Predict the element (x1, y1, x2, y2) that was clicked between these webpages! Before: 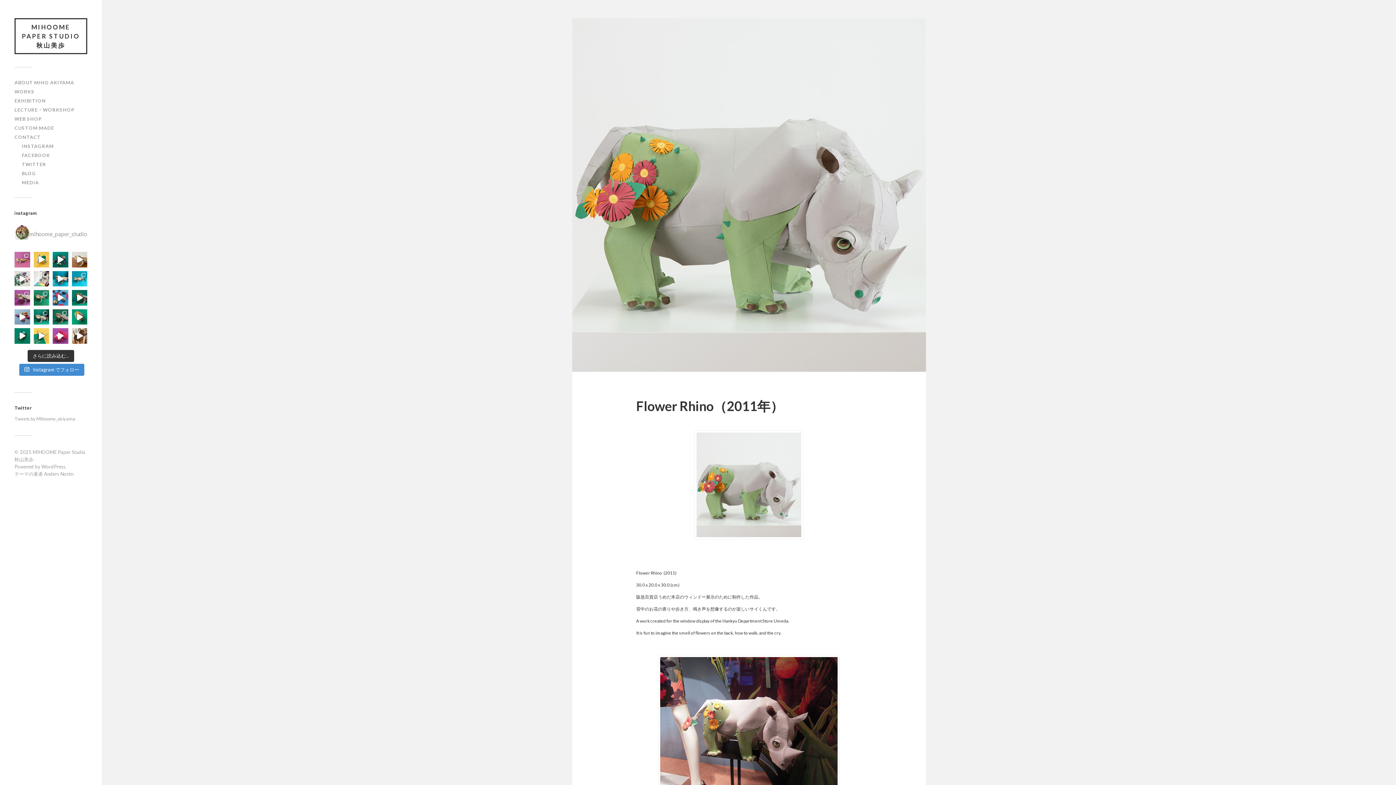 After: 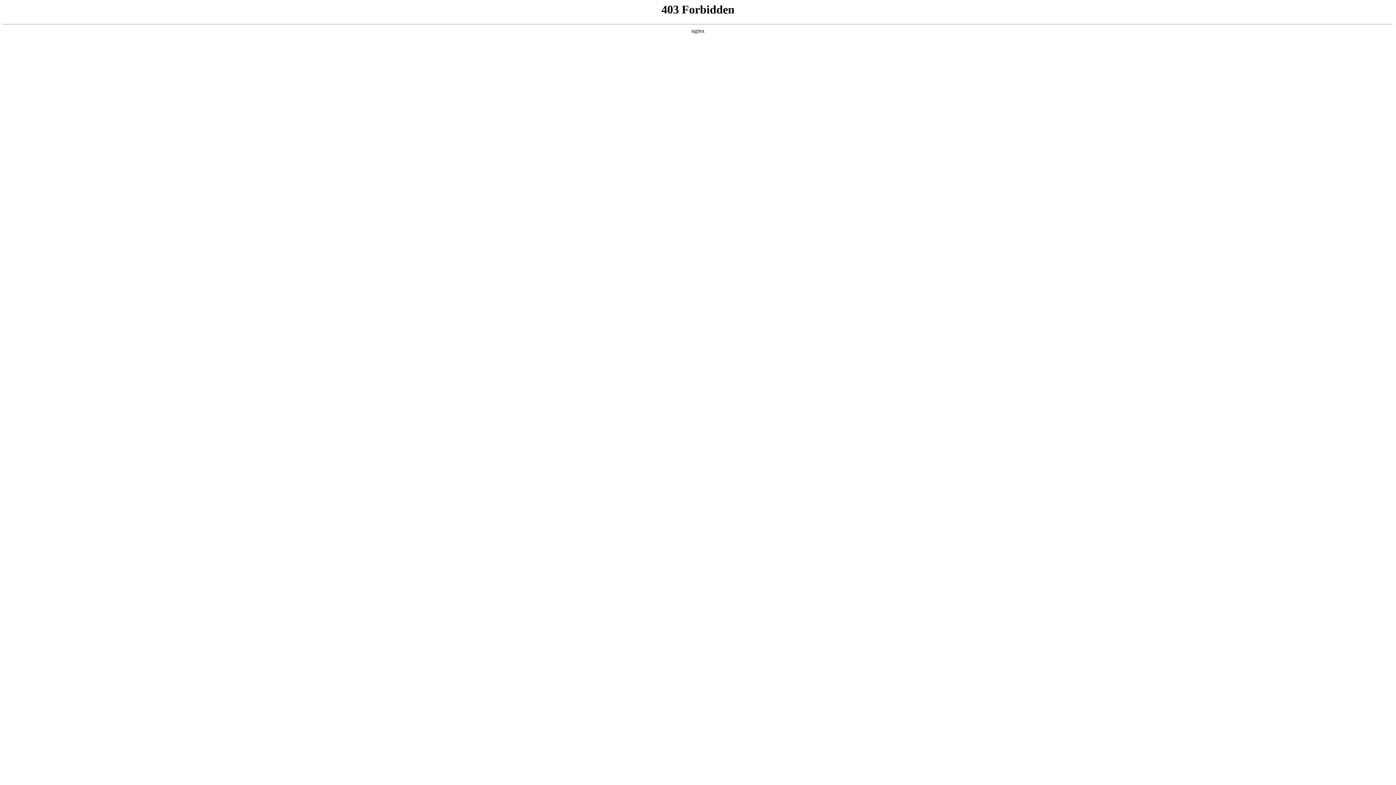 Action: label: WordPress bbox: (41, 463, 65, 469)